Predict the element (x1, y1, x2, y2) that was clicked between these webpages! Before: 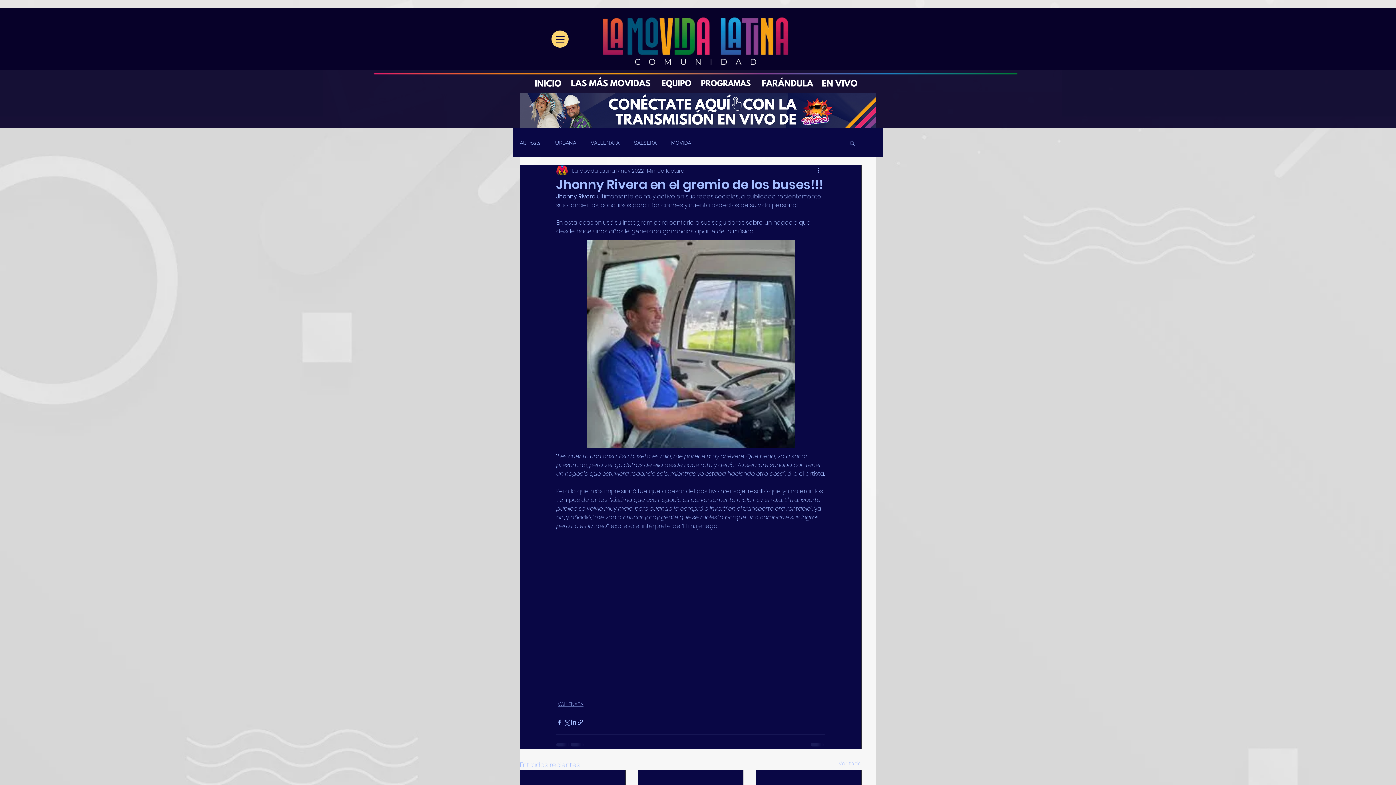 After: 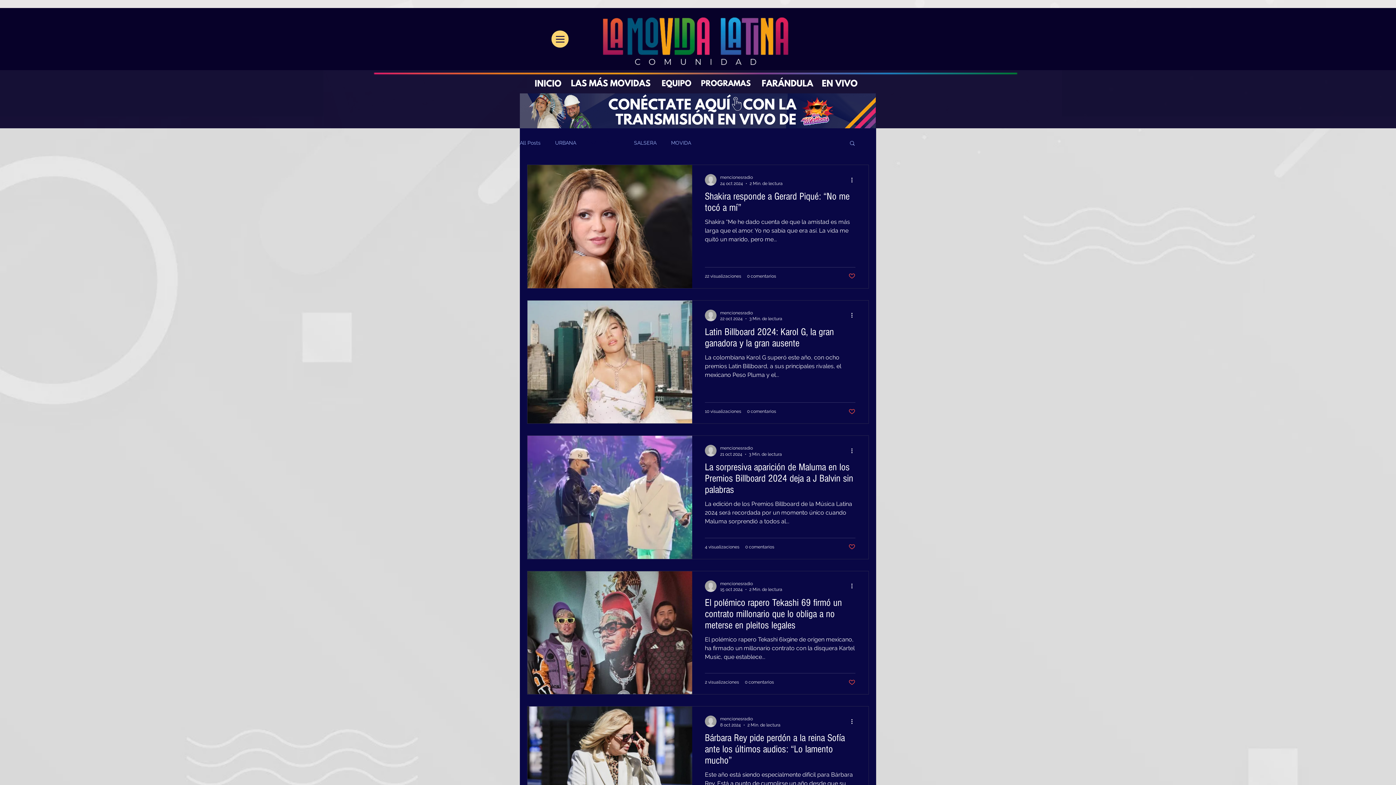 Action: label: VALLENATA bbox: (590, 139, 619, 146)